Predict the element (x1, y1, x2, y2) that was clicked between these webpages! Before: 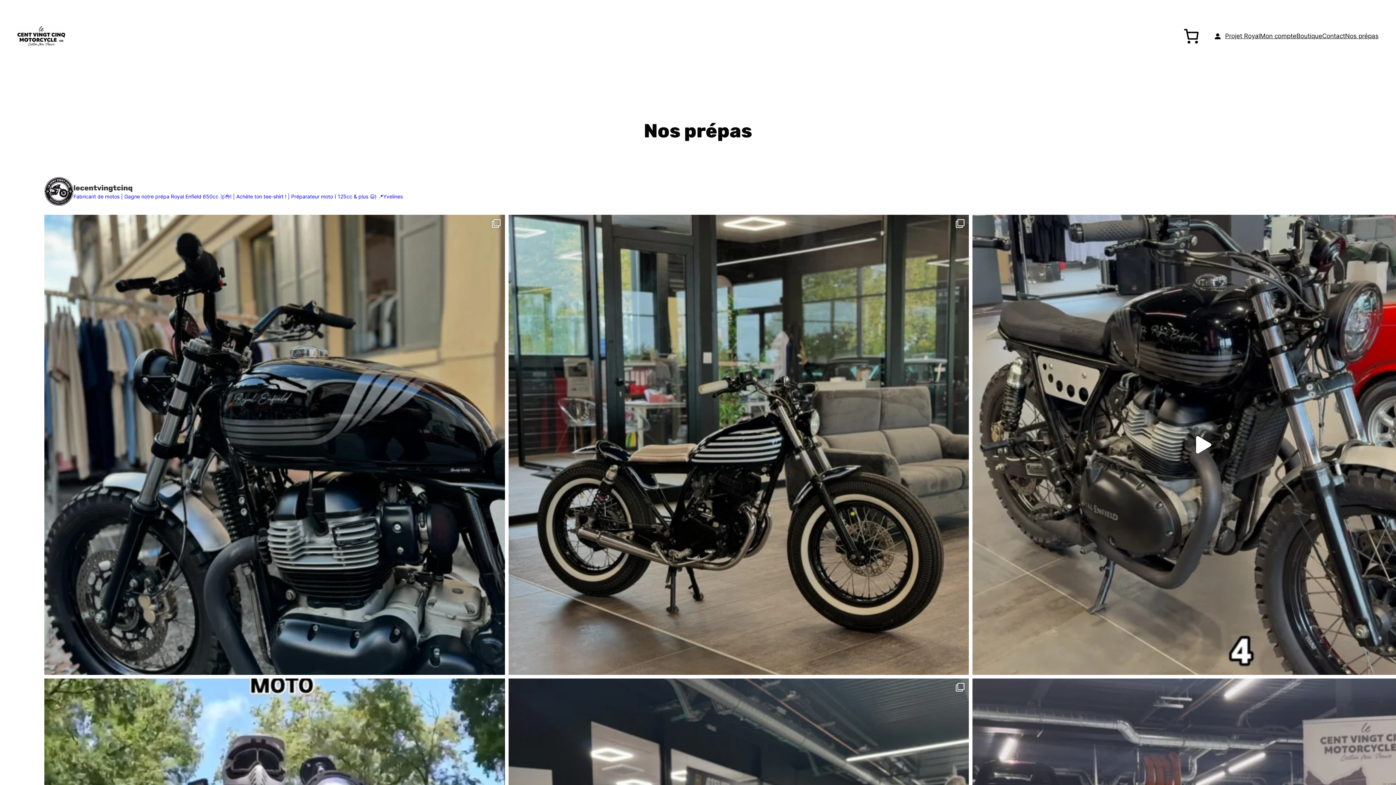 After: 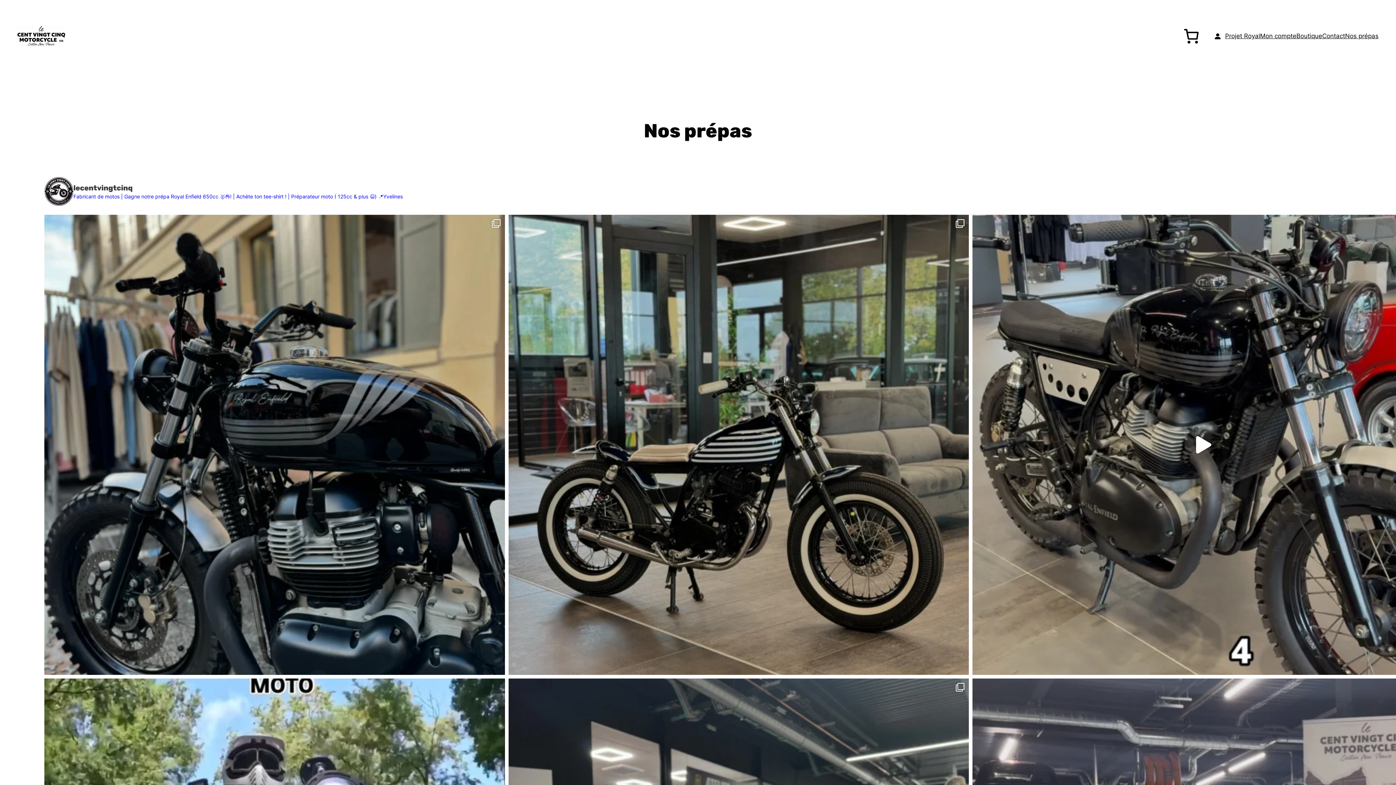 Action: bbox: (1345, 31, 1378, 40) label: Nos prépas